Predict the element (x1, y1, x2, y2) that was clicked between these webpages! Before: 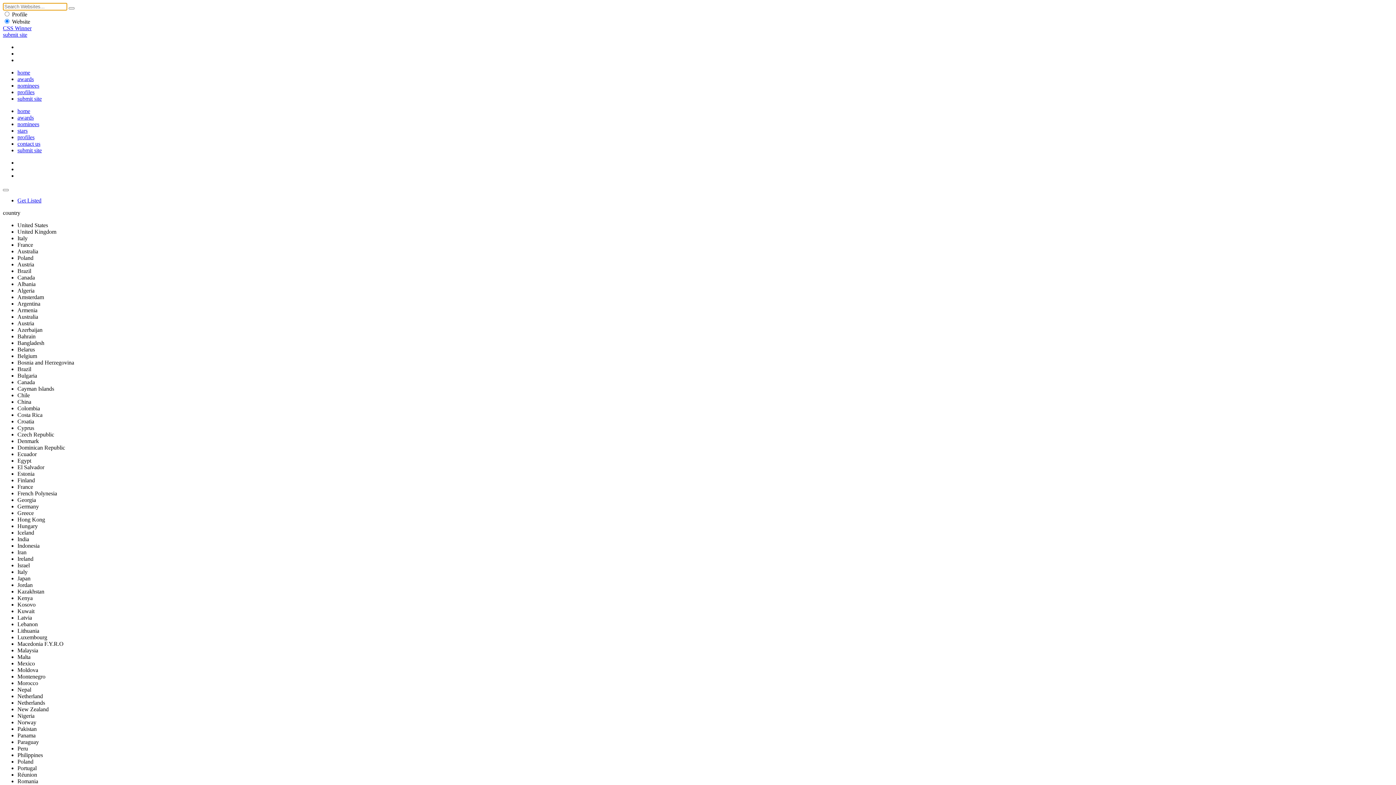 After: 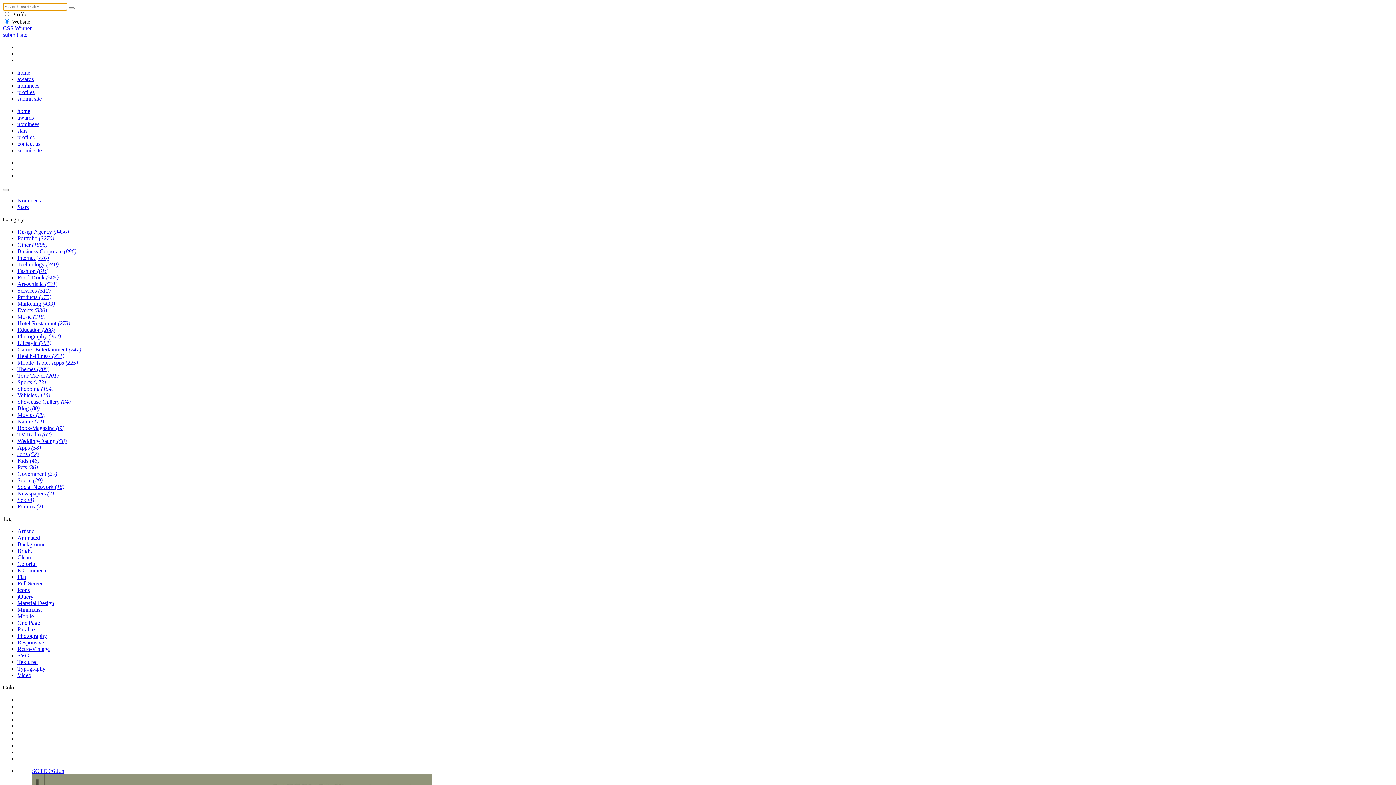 Action: bbox: (17, 82, 39, 88) label: nominees